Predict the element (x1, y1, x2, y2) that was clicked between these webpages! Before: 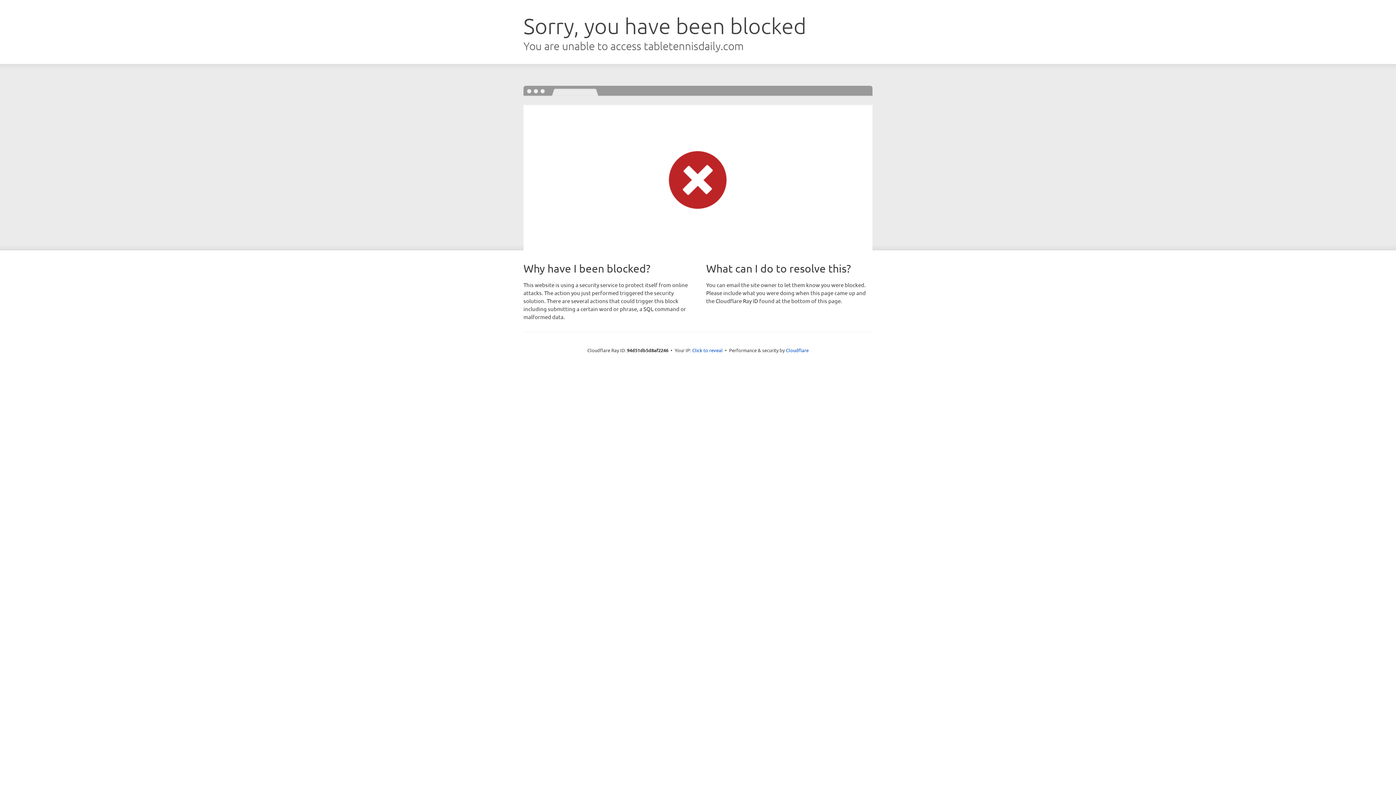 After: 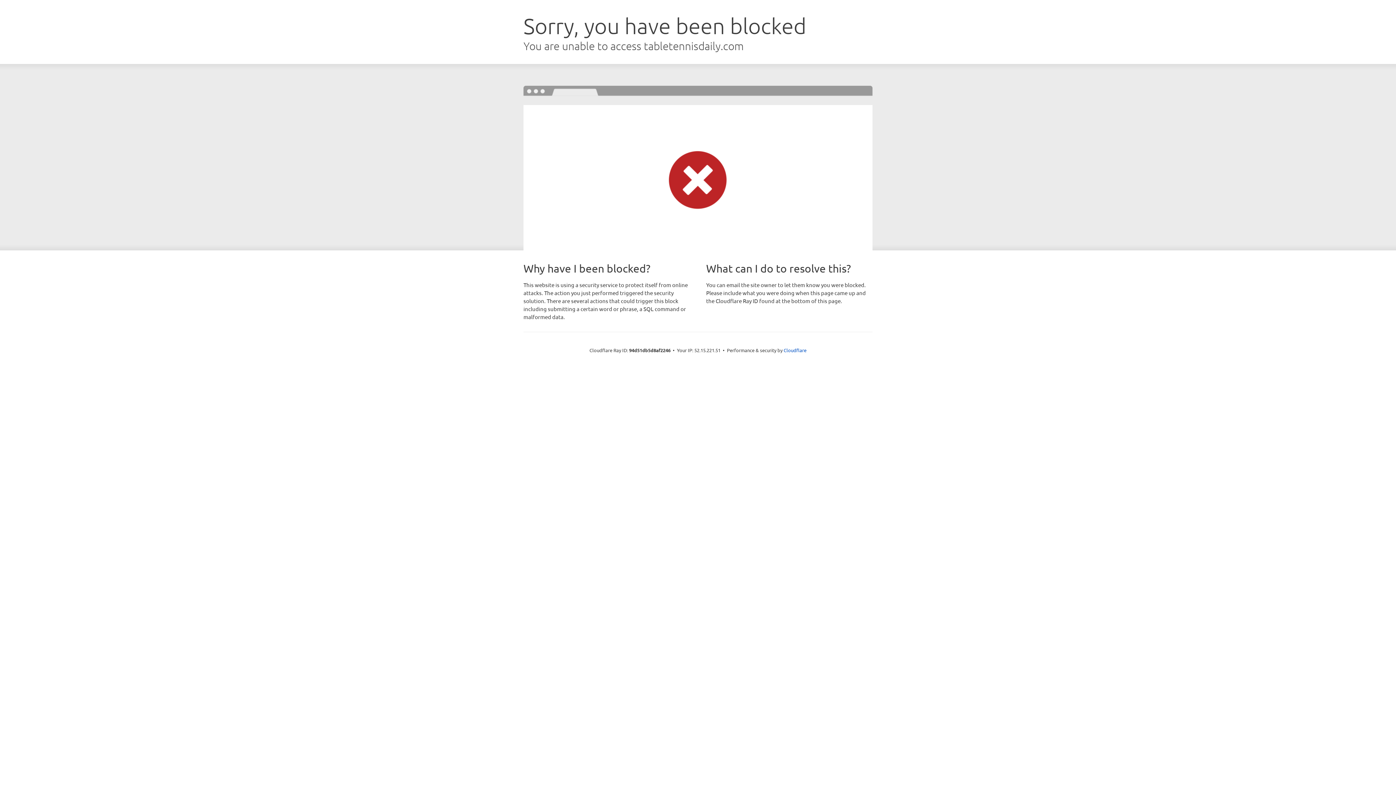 Action: bbox: (692, 346, 722, 353) label: Click to reveal